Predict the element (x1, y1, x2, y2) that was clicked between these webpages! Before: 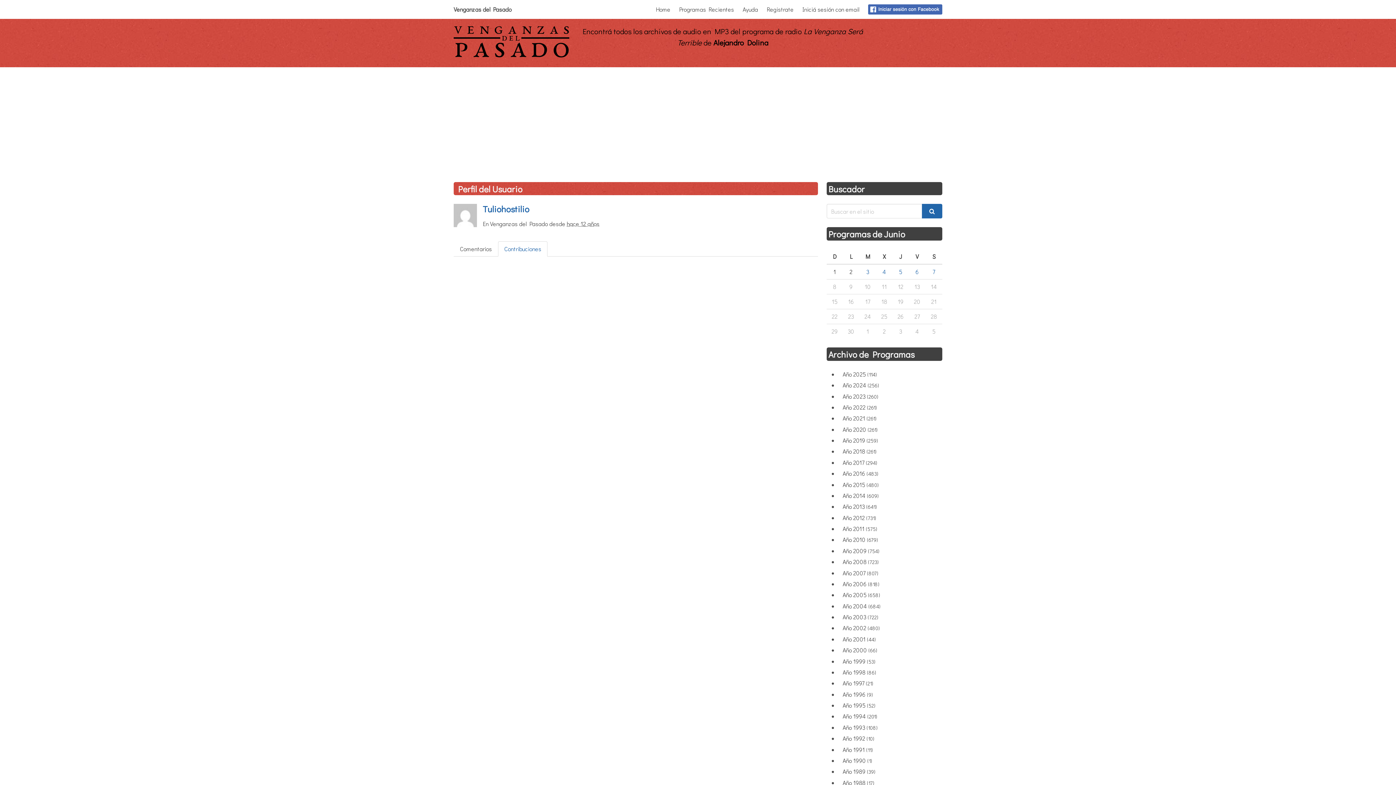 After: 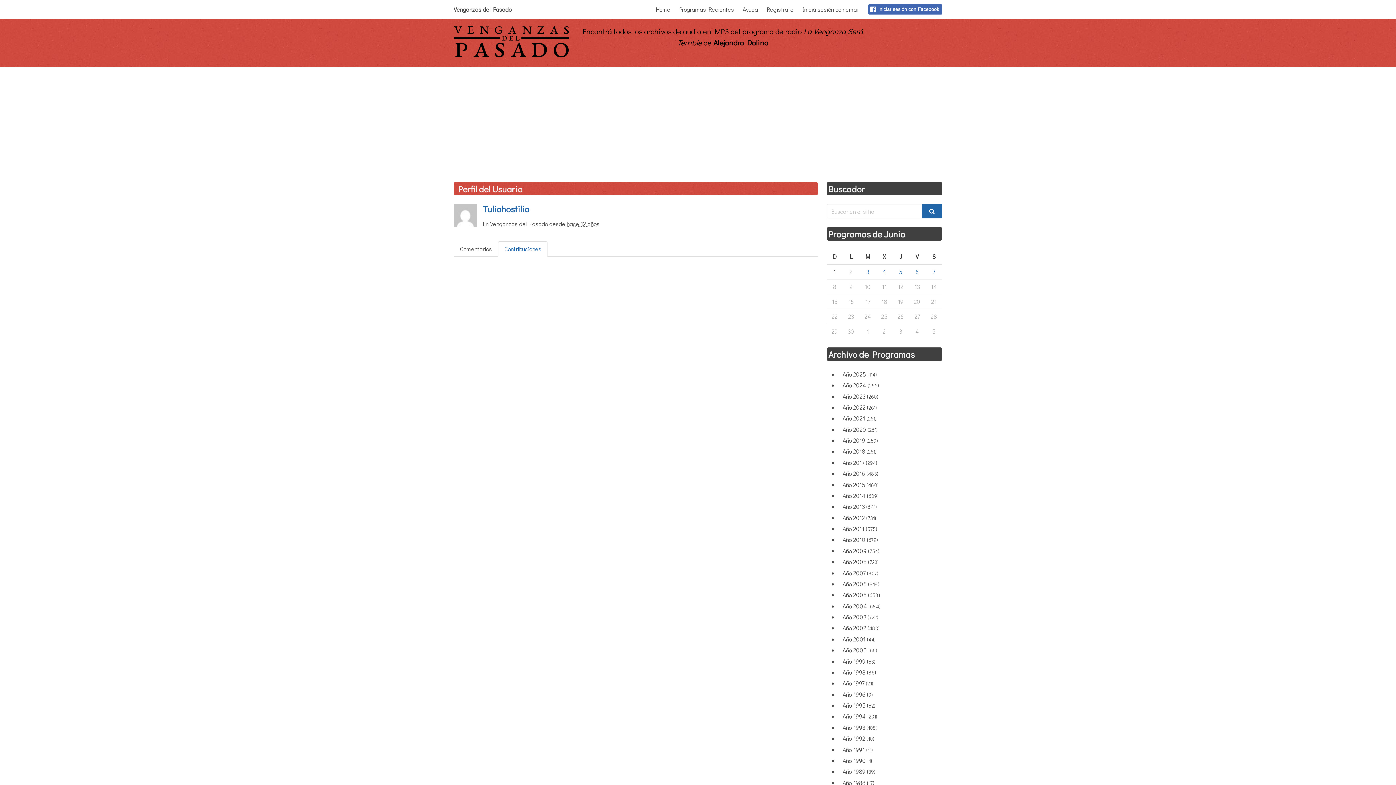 Action: bbox: (498, 241, 547, 256) label: Contribuciones